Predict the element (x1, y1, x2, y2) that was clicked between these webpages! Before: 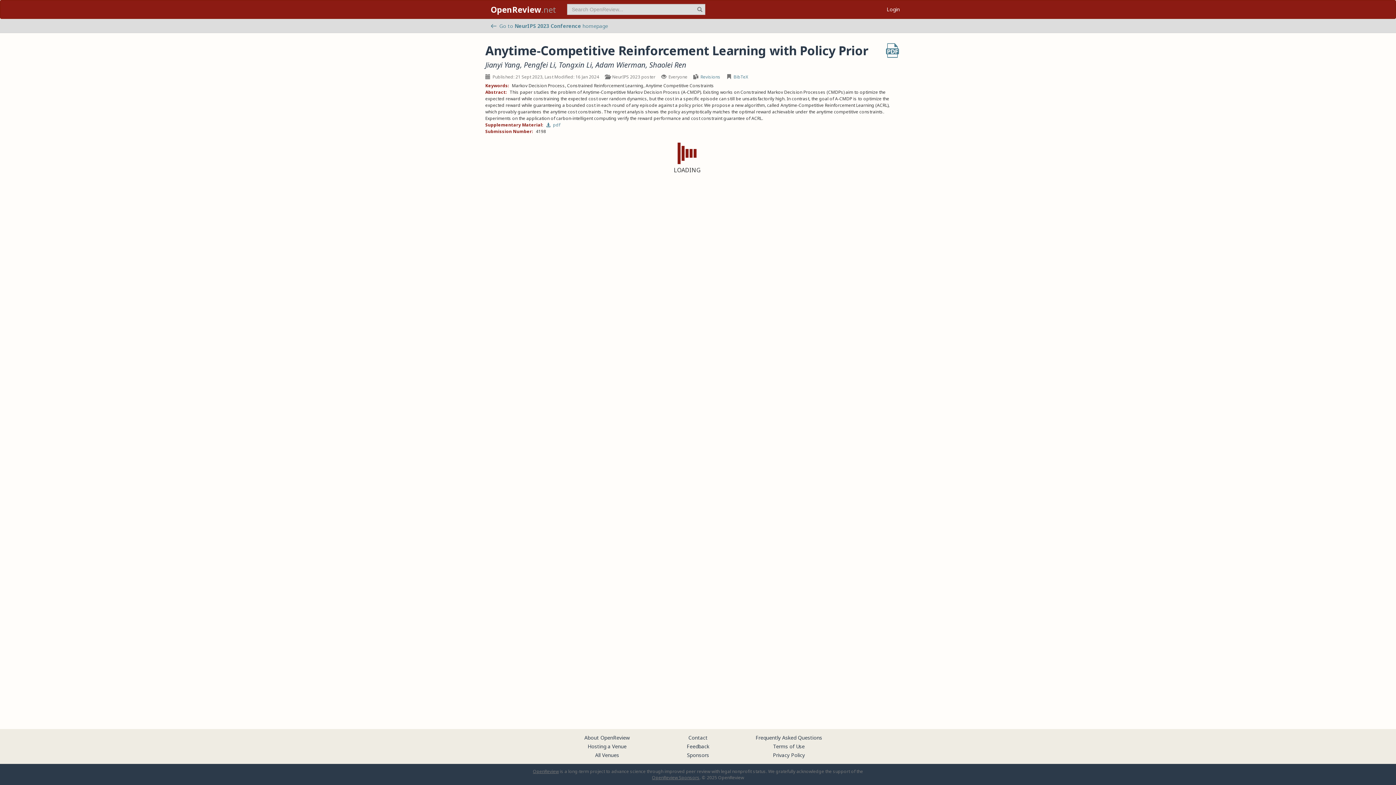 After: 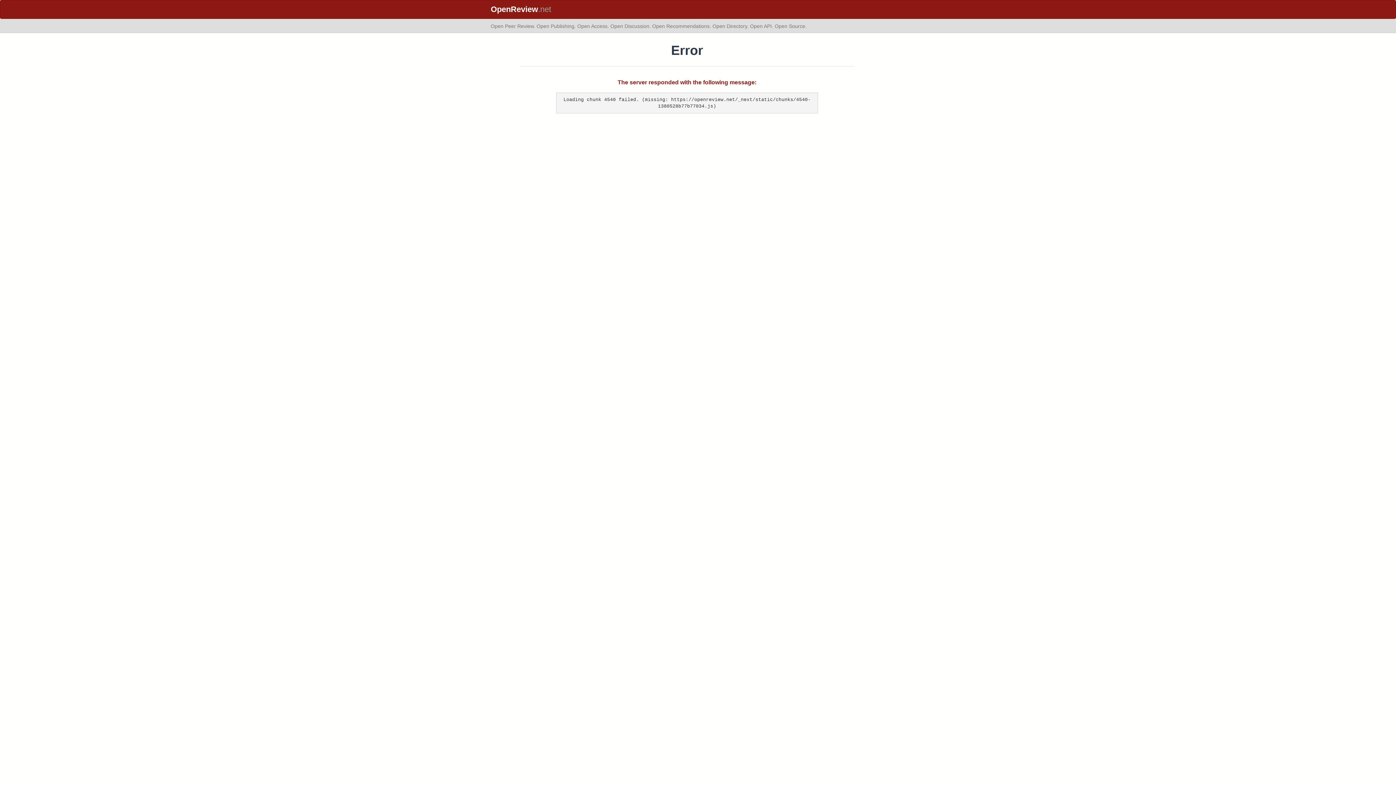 Action: label: Tongxin Li bbox: (558, 60, 592, 69)